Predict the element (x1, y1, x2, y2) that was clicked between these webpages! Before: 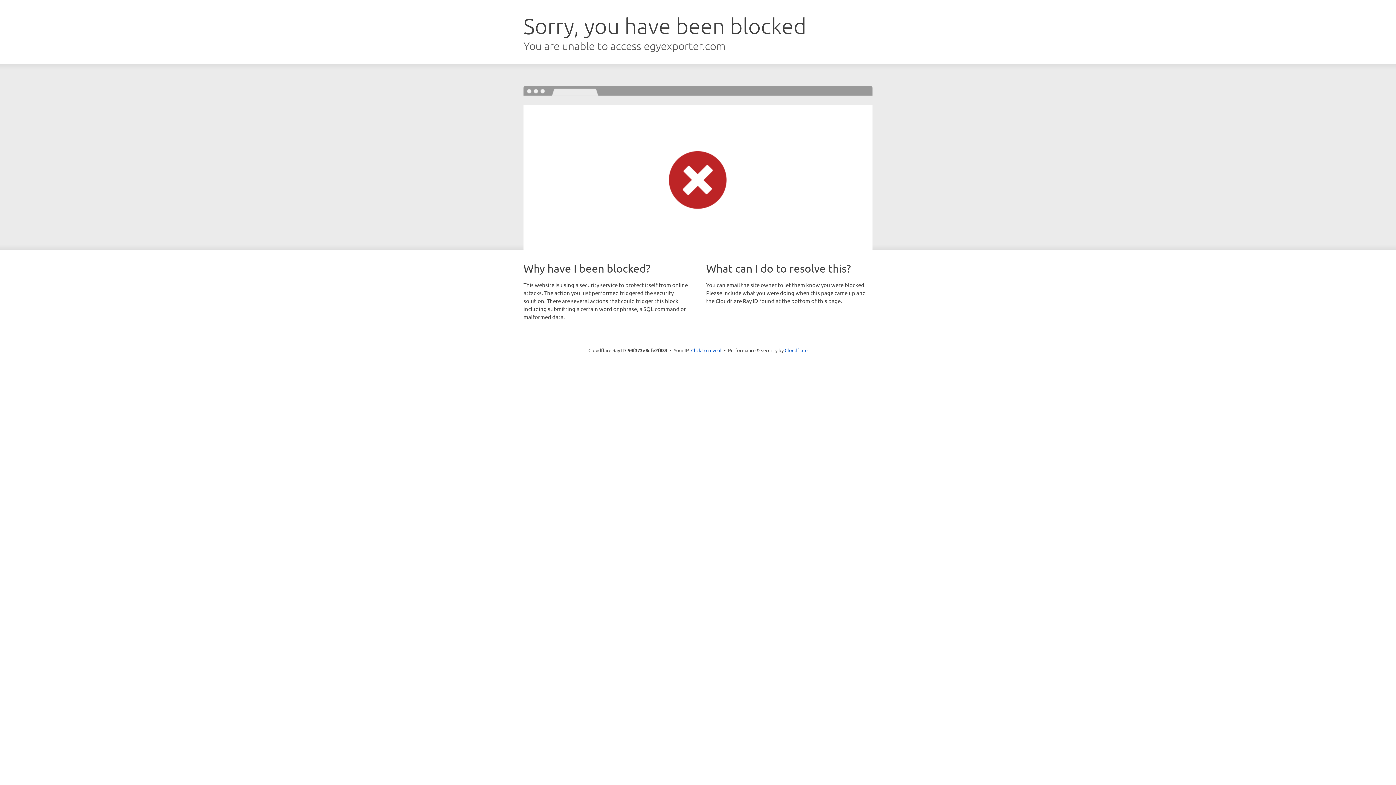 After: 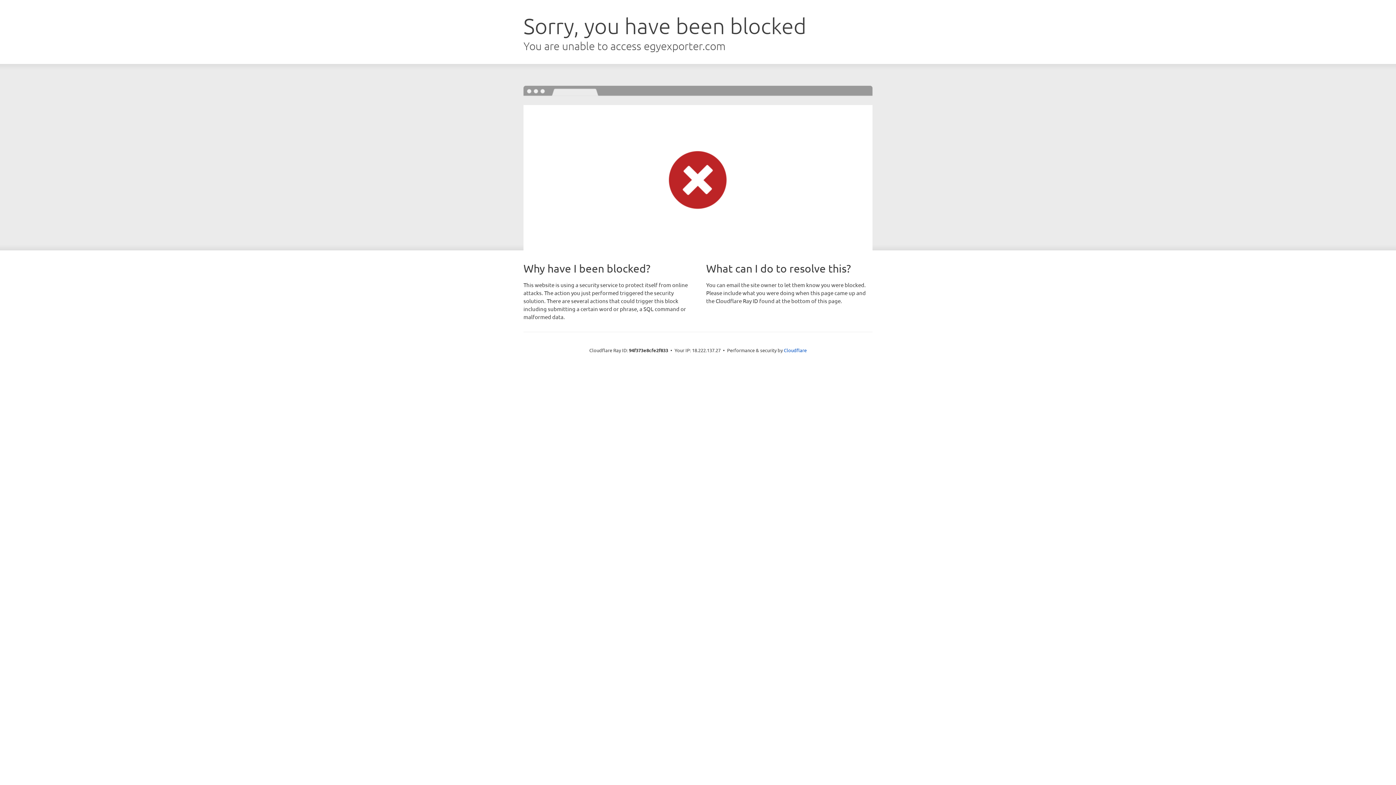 Action: label: Click to reveal bbox: (691, 346, 721, 353)